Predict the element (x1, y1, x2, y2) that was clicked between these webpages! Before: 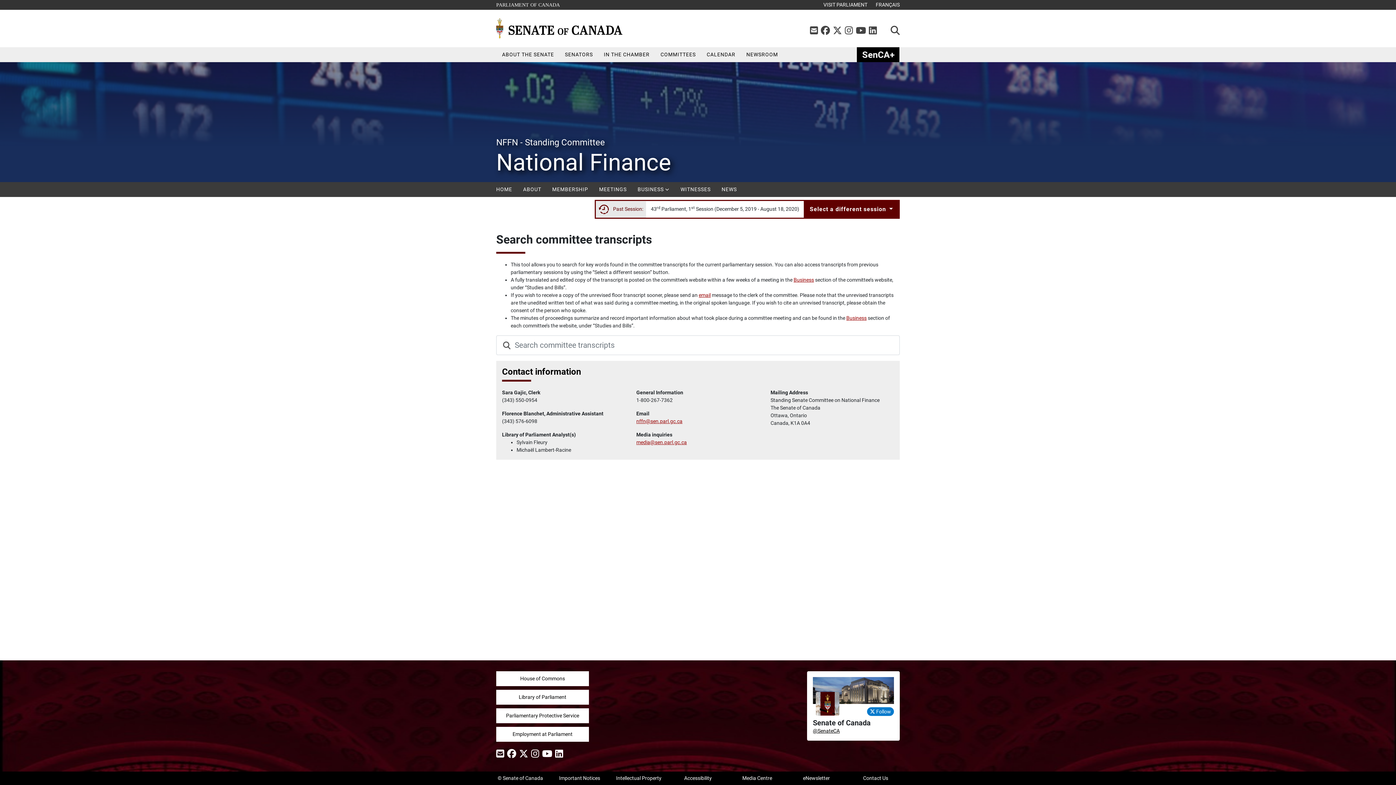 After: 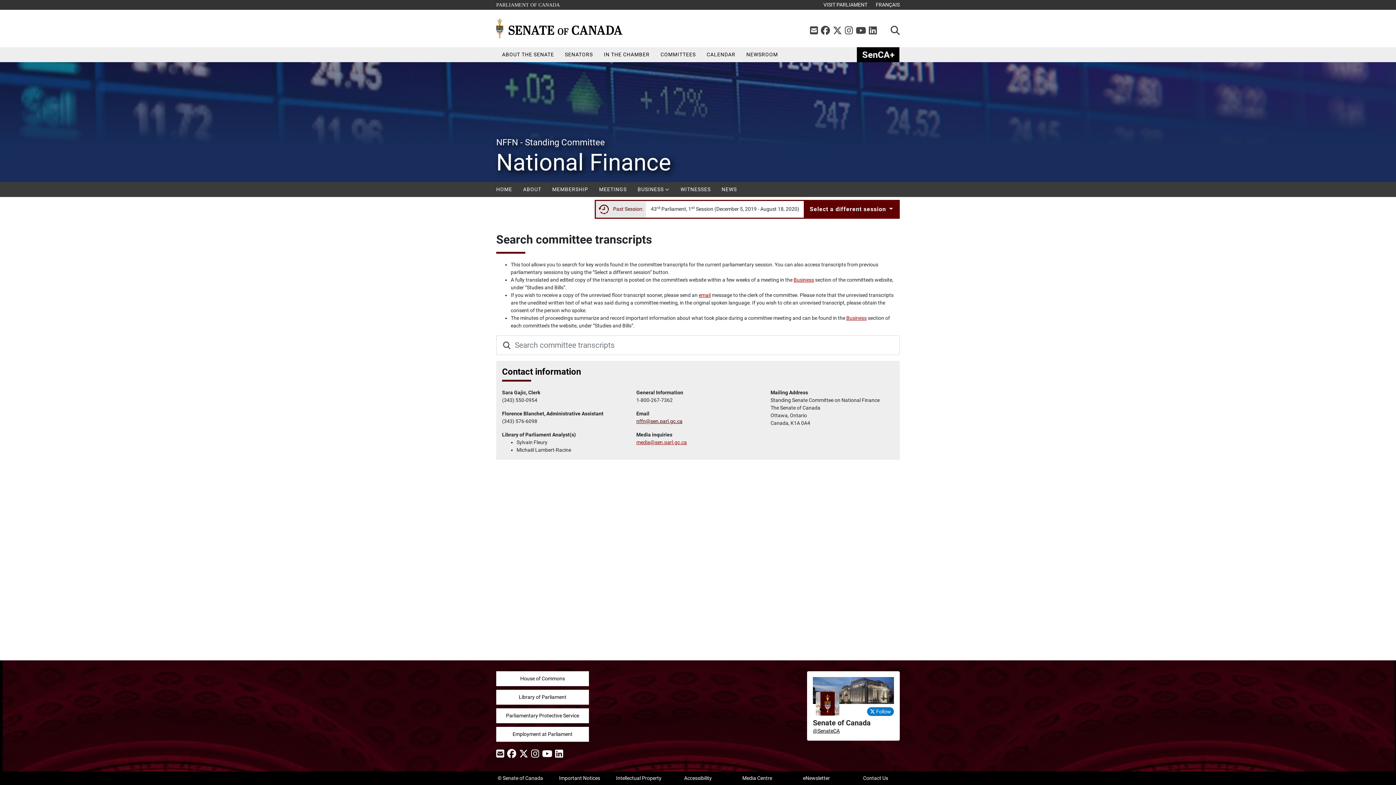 Action: label: nffn@sen.parl.gc.ca bbox: (636, 418, 682, 424)